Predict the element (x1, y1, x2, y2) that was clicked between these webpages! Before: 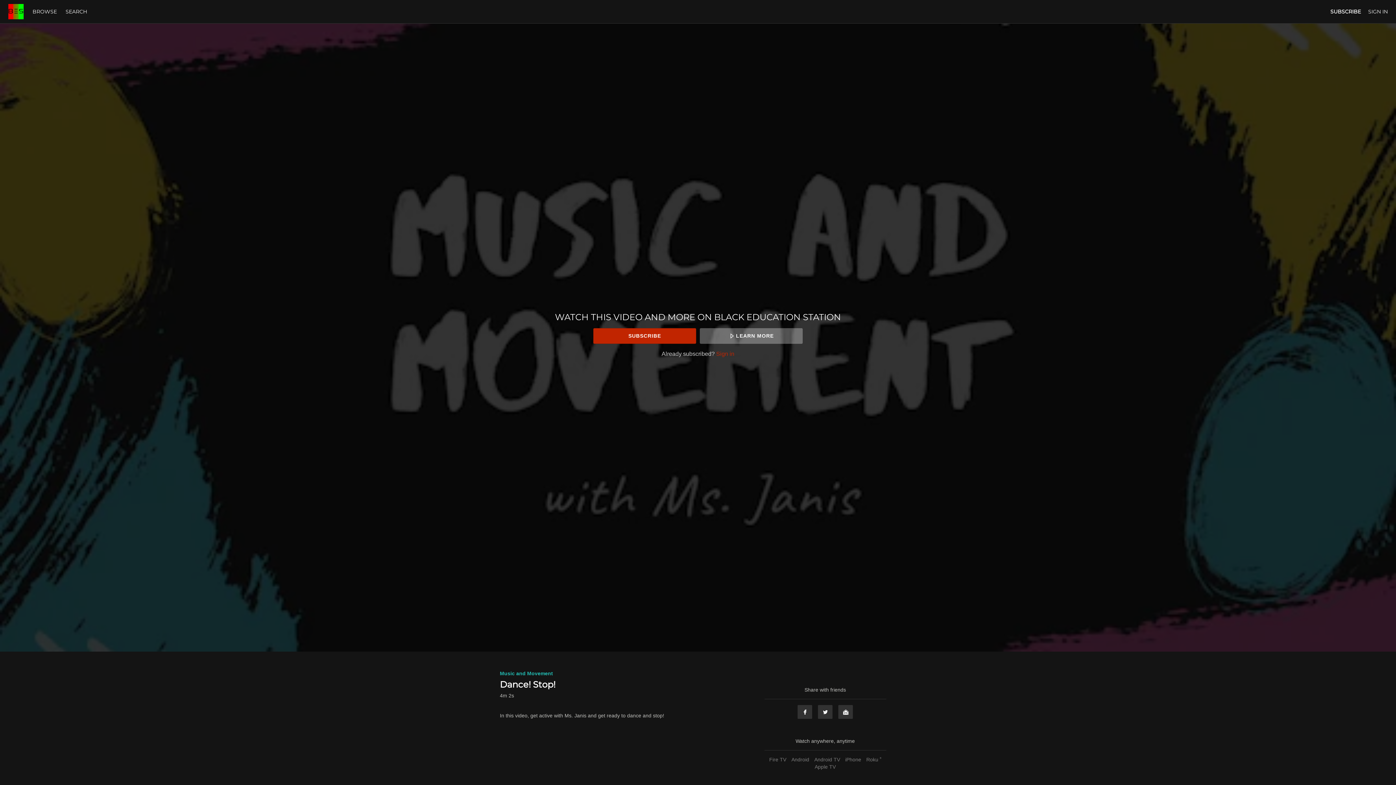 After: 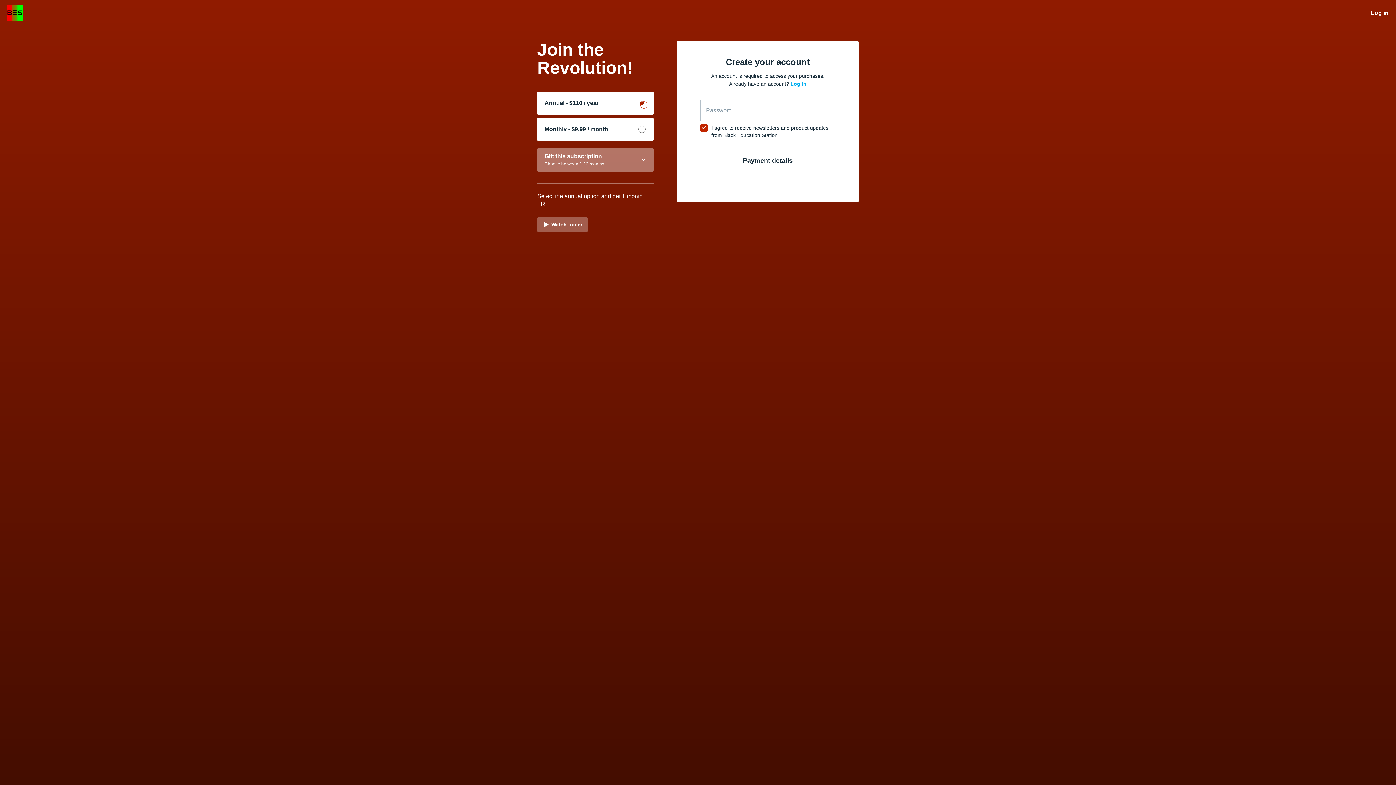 Action: label: SUBSCRIBE bbox: (593, 328, 696, 343)